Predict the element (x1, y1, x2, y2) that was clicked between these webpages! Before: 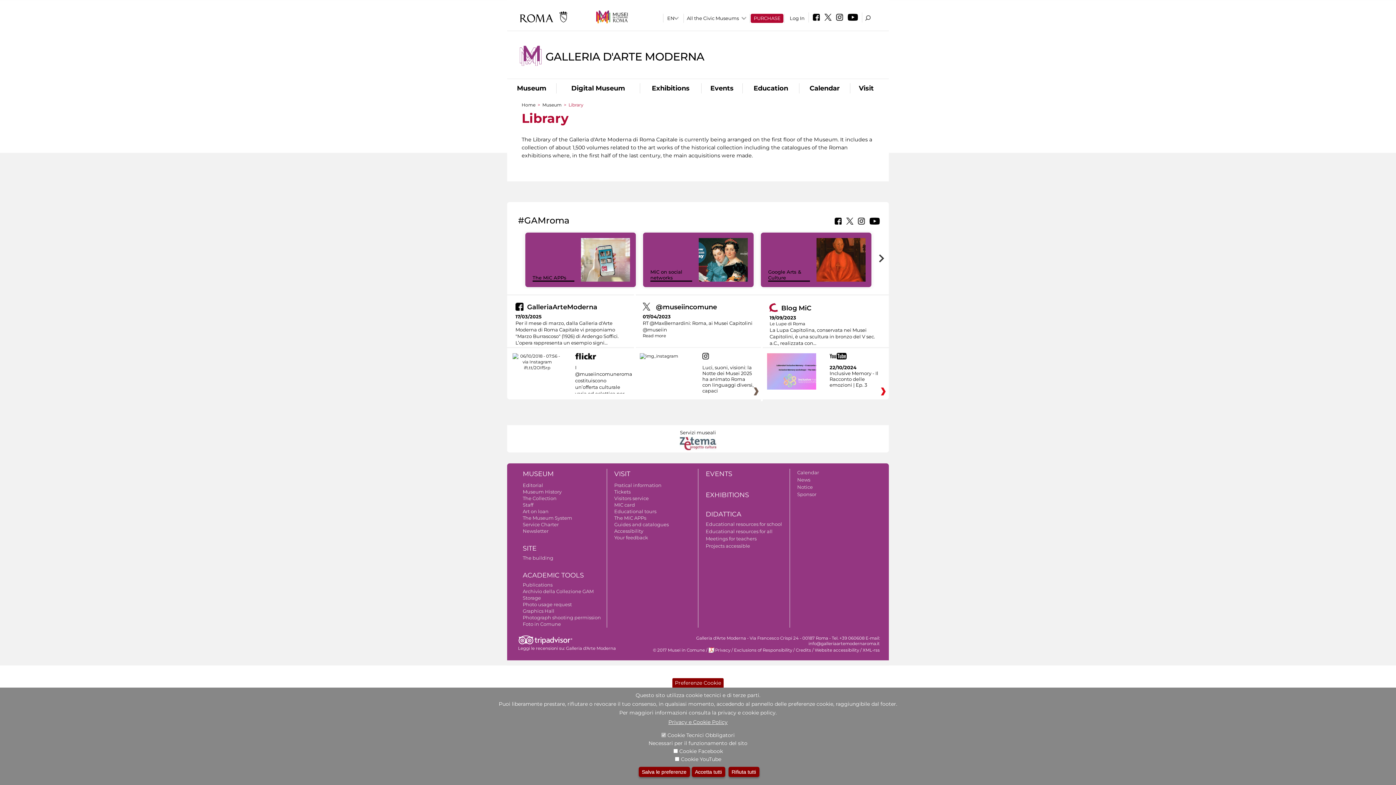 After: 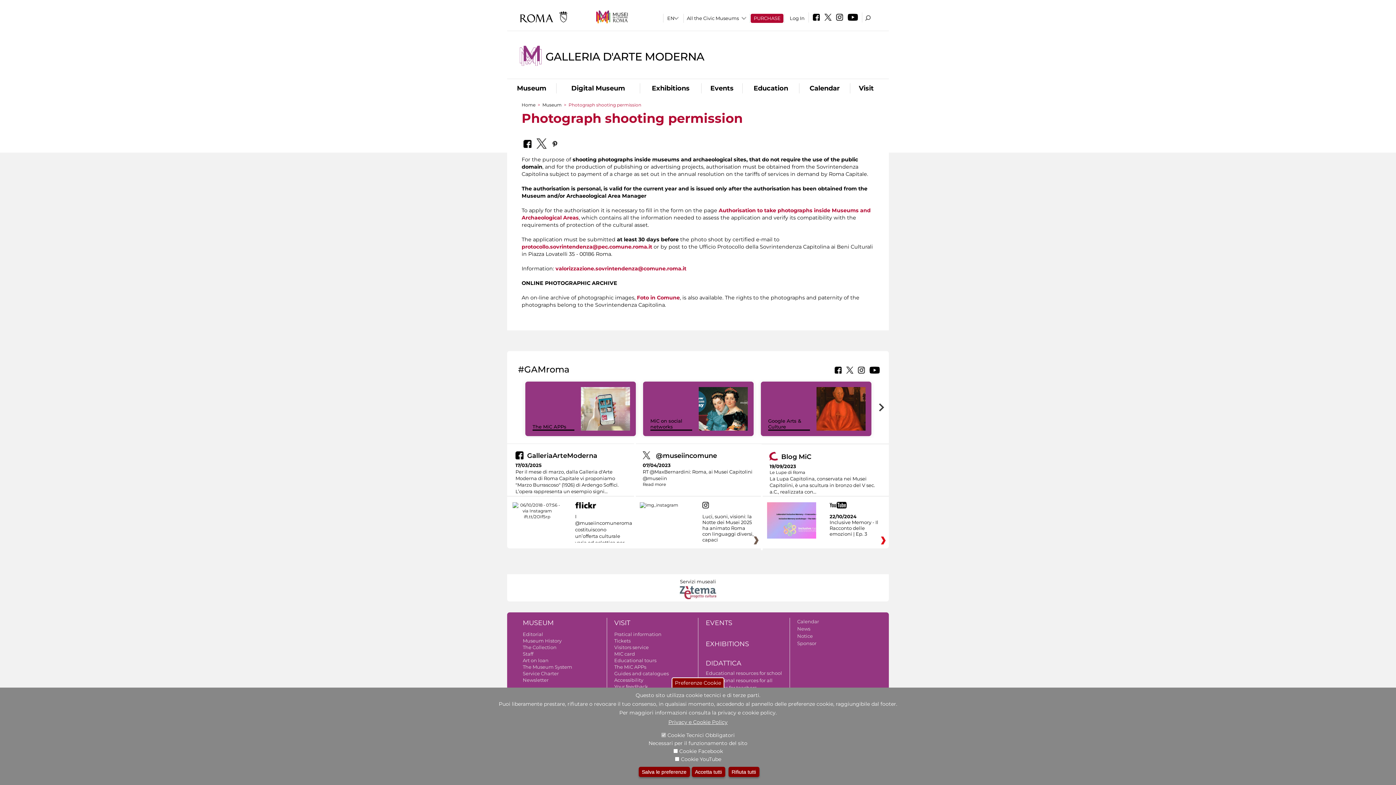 Action: bbox: (522, 615, 601, 620) label: Photograph shooting permission